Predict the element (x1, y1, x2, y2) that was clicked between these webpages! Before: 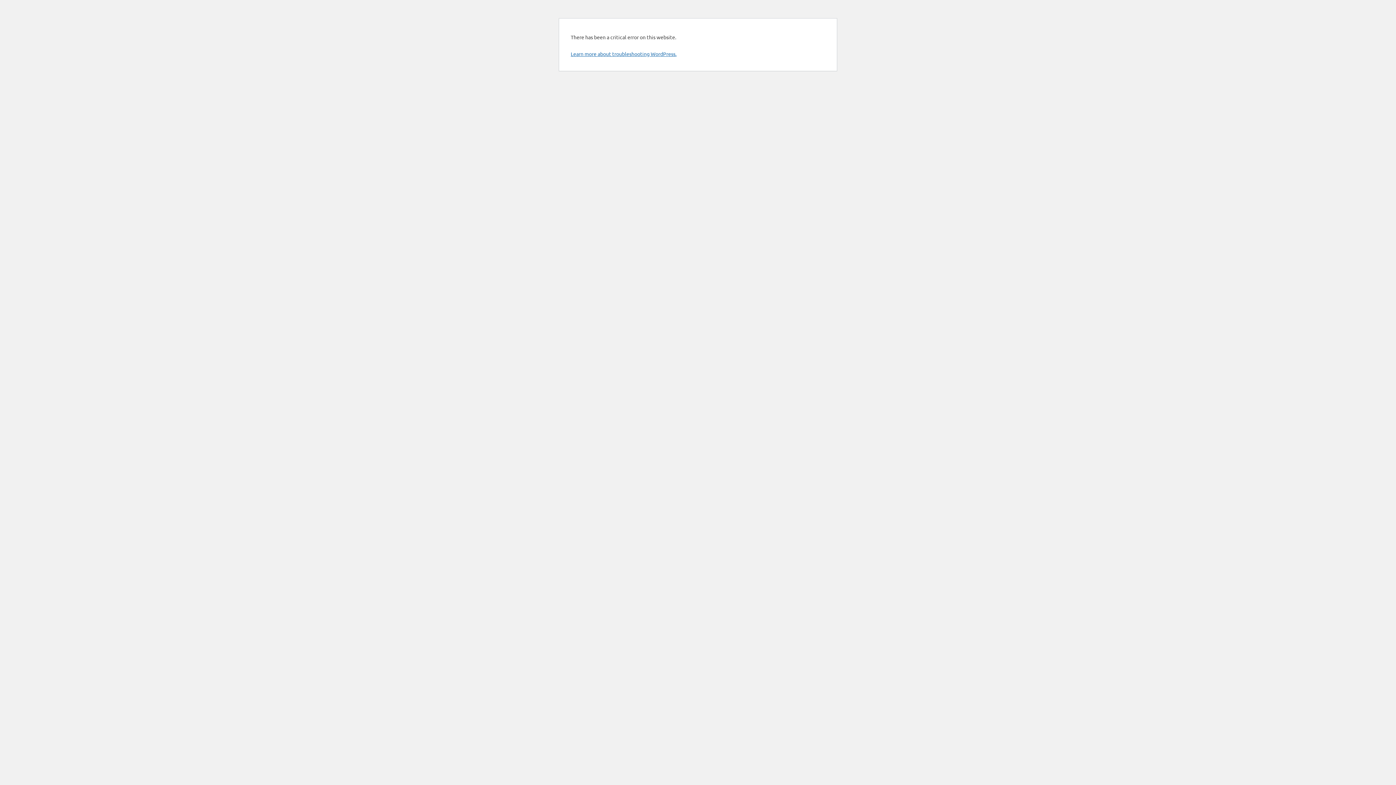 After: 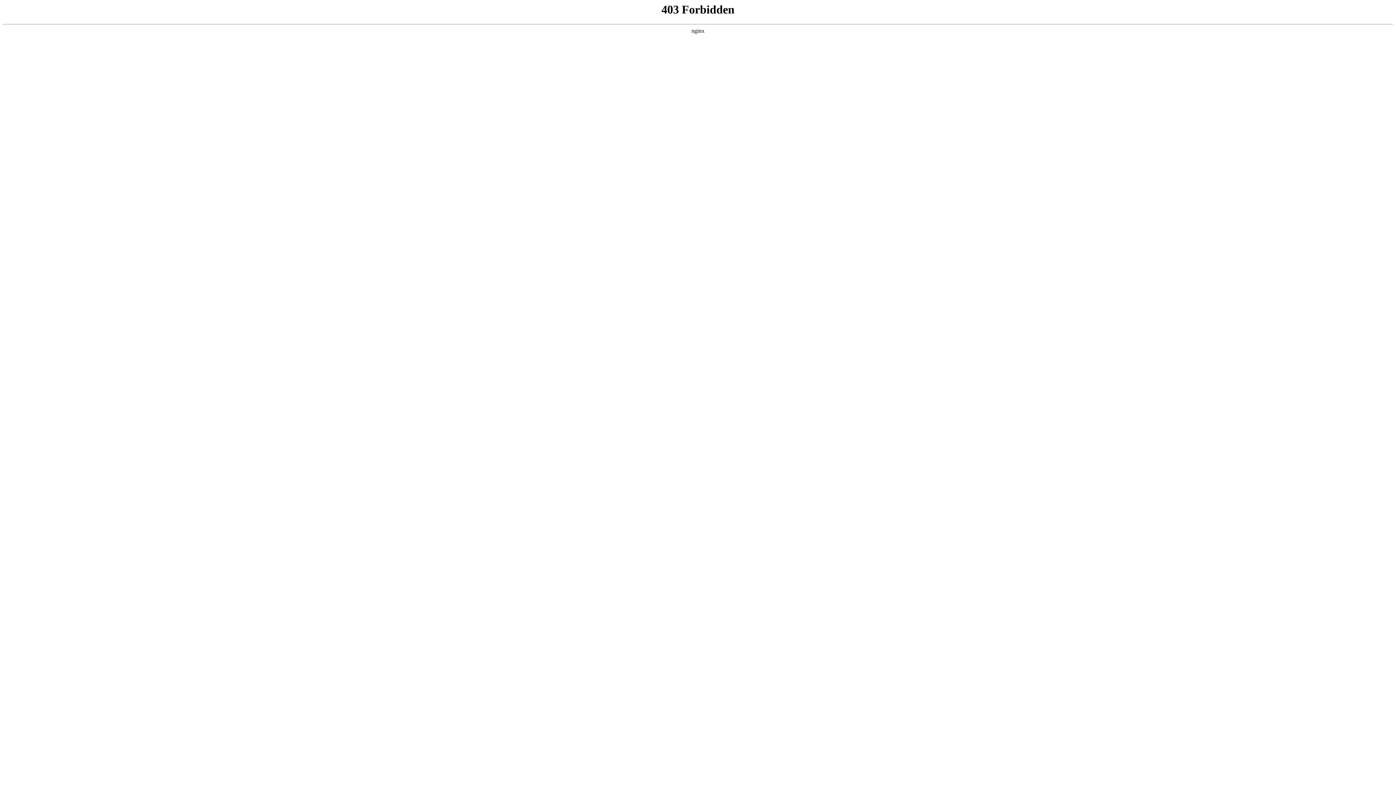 Action: bbox: (570, 50, 676, 57) label: Learn more about troubleshooting WordPress.